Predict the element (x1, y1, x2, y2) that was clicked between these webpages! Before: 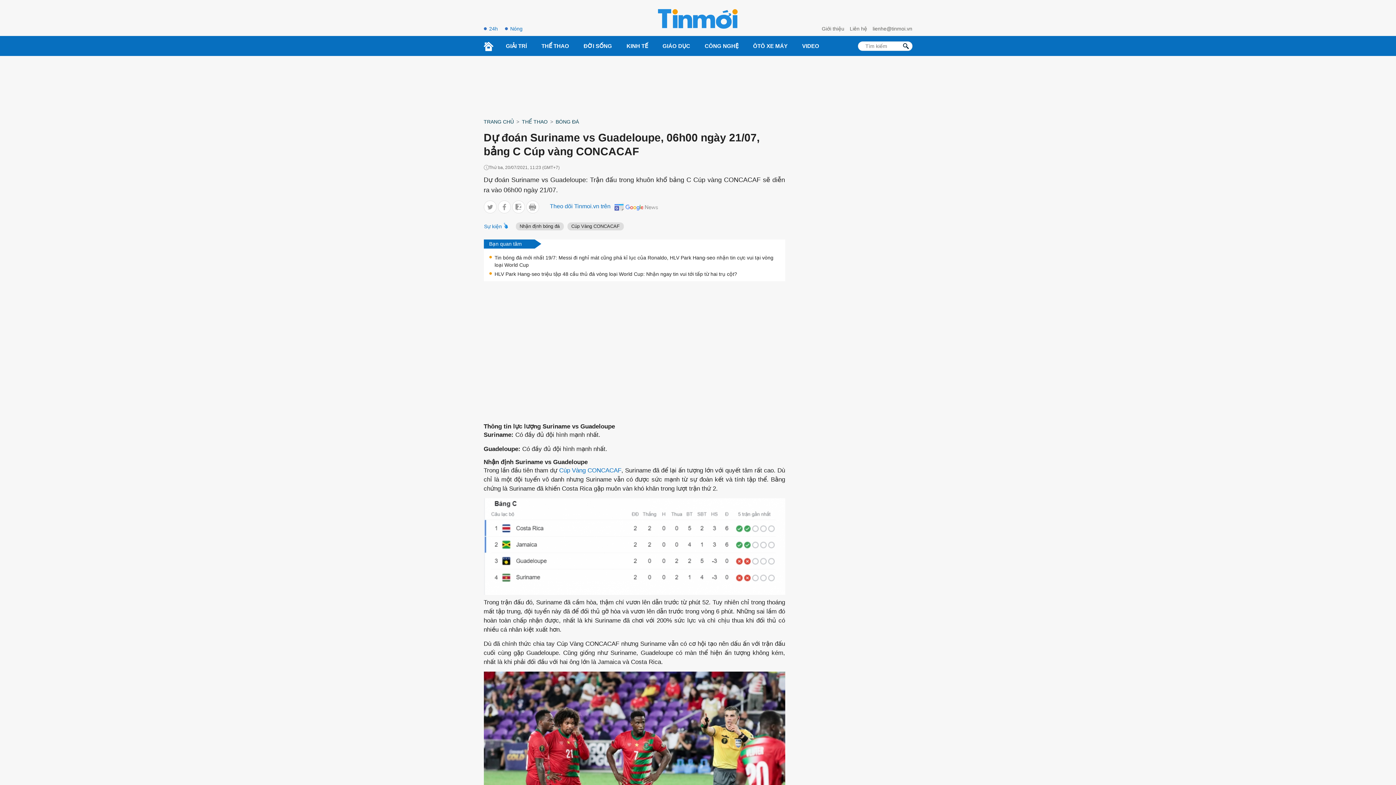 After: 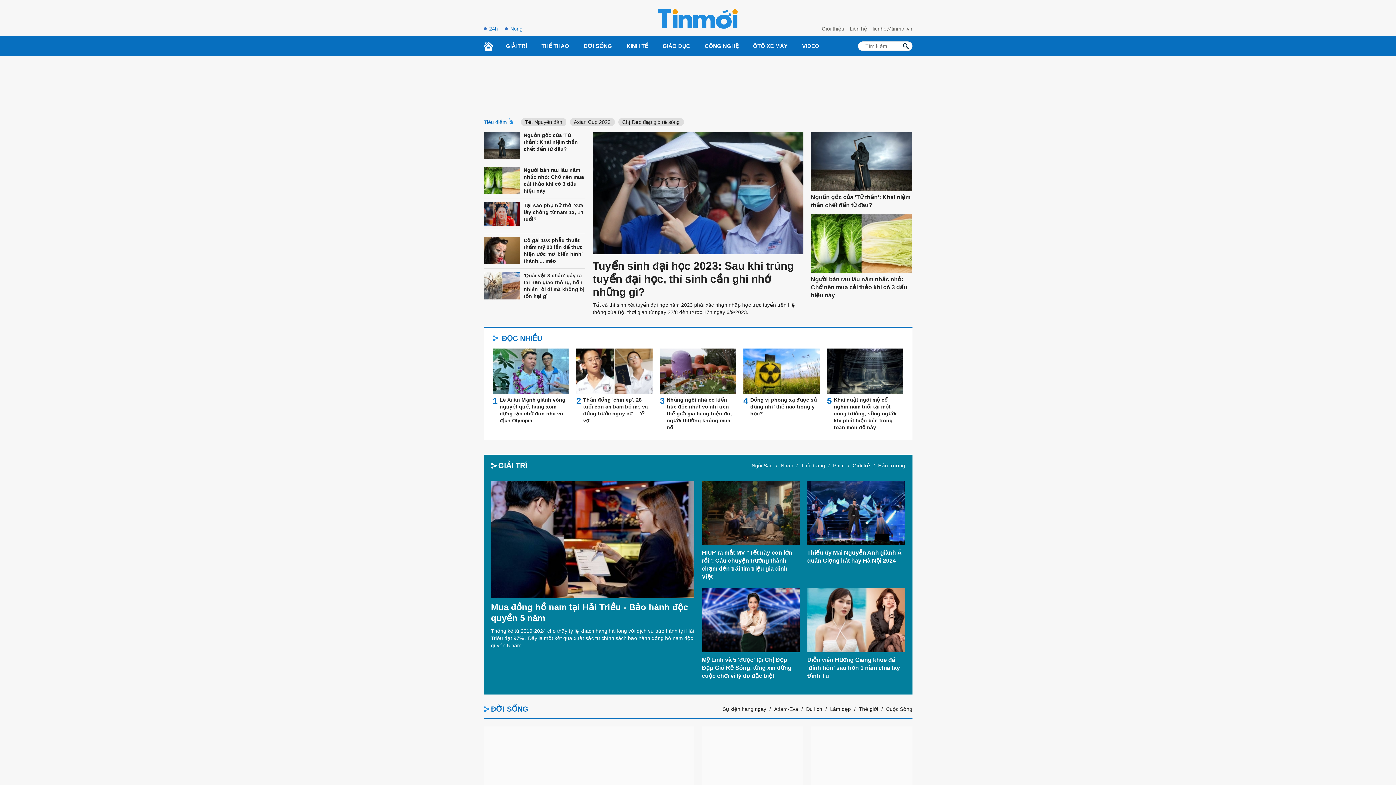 Action: label: TRANG CHỦ bbox: (483, 118, 514, 125)